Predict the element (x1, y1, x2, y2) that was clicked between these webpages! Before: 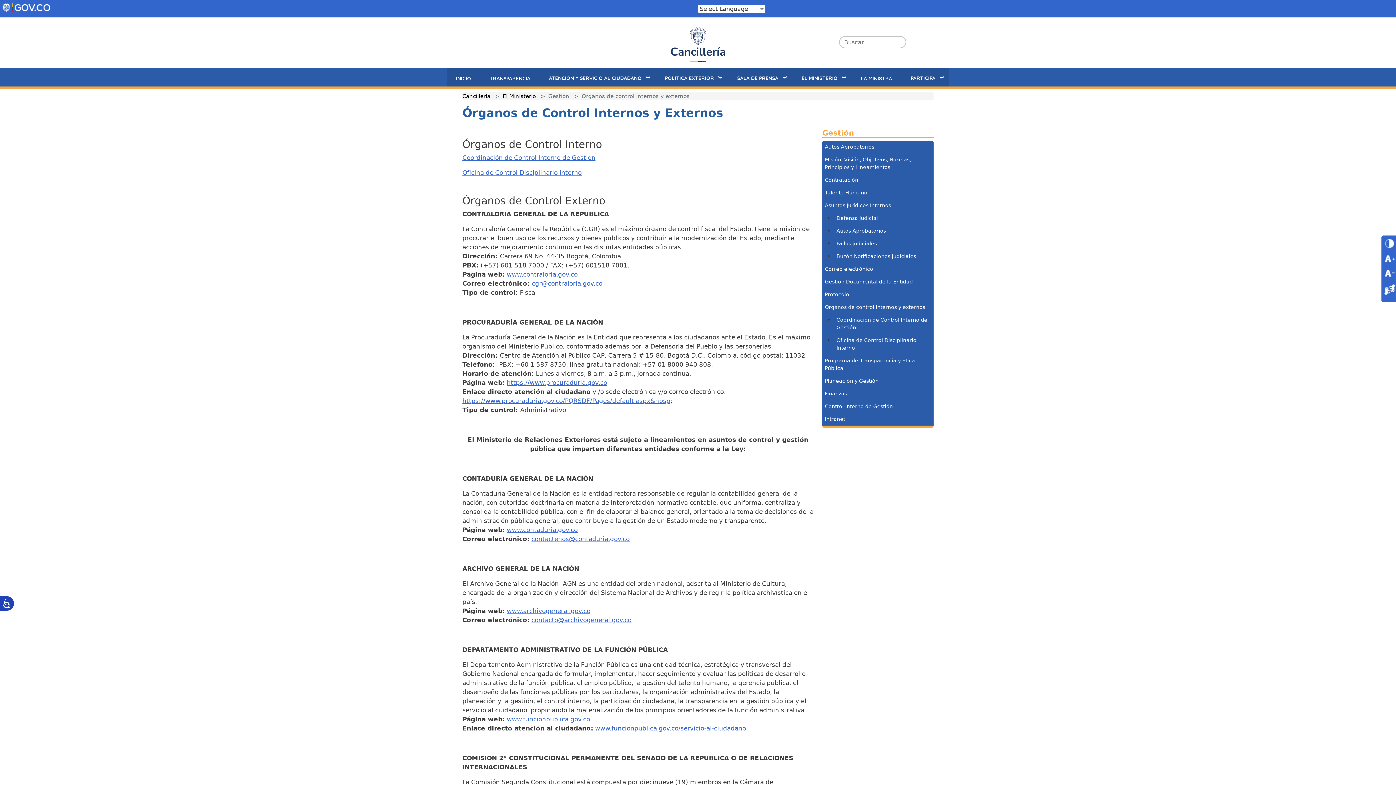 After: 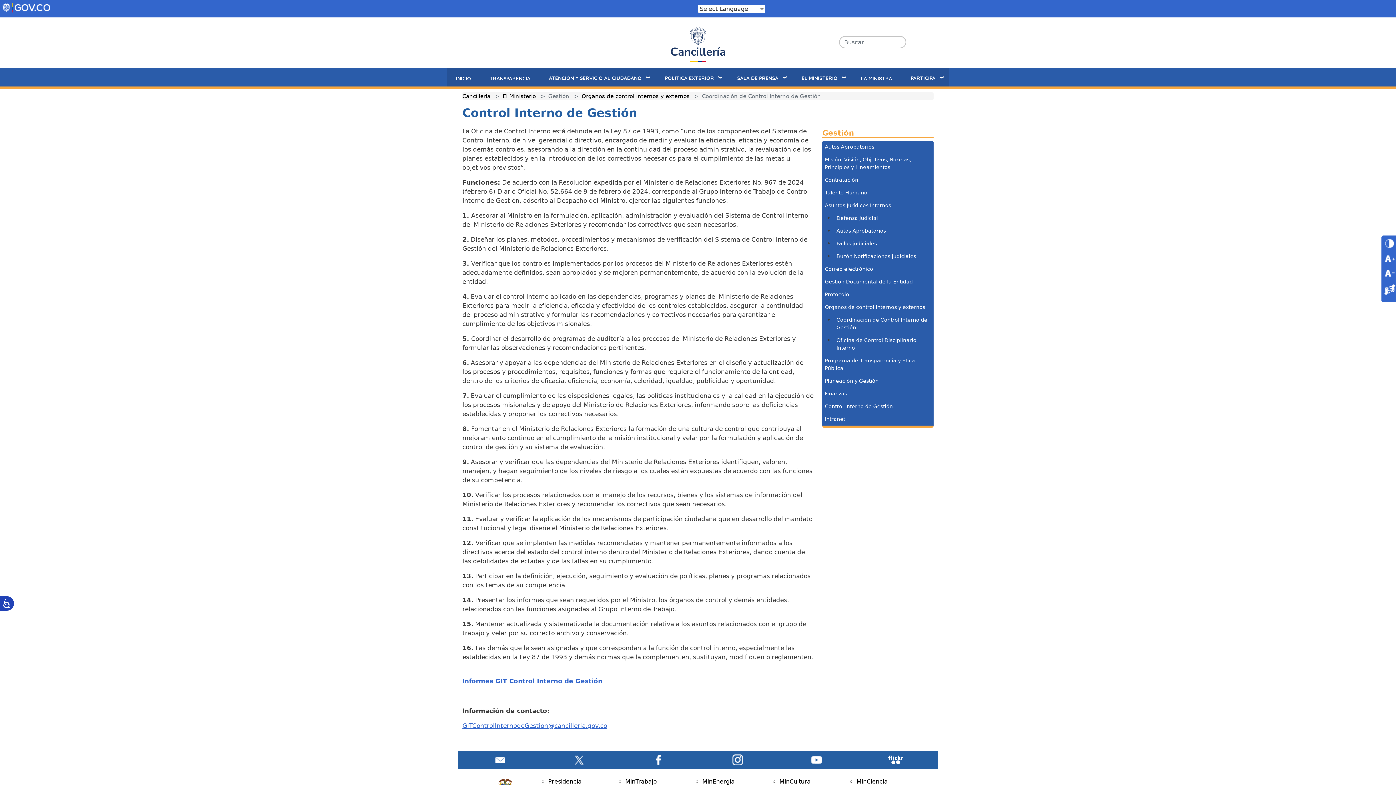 Action: label: Coordinación de Control Interno de Gestión bbox: (834, 313, 933, 334)